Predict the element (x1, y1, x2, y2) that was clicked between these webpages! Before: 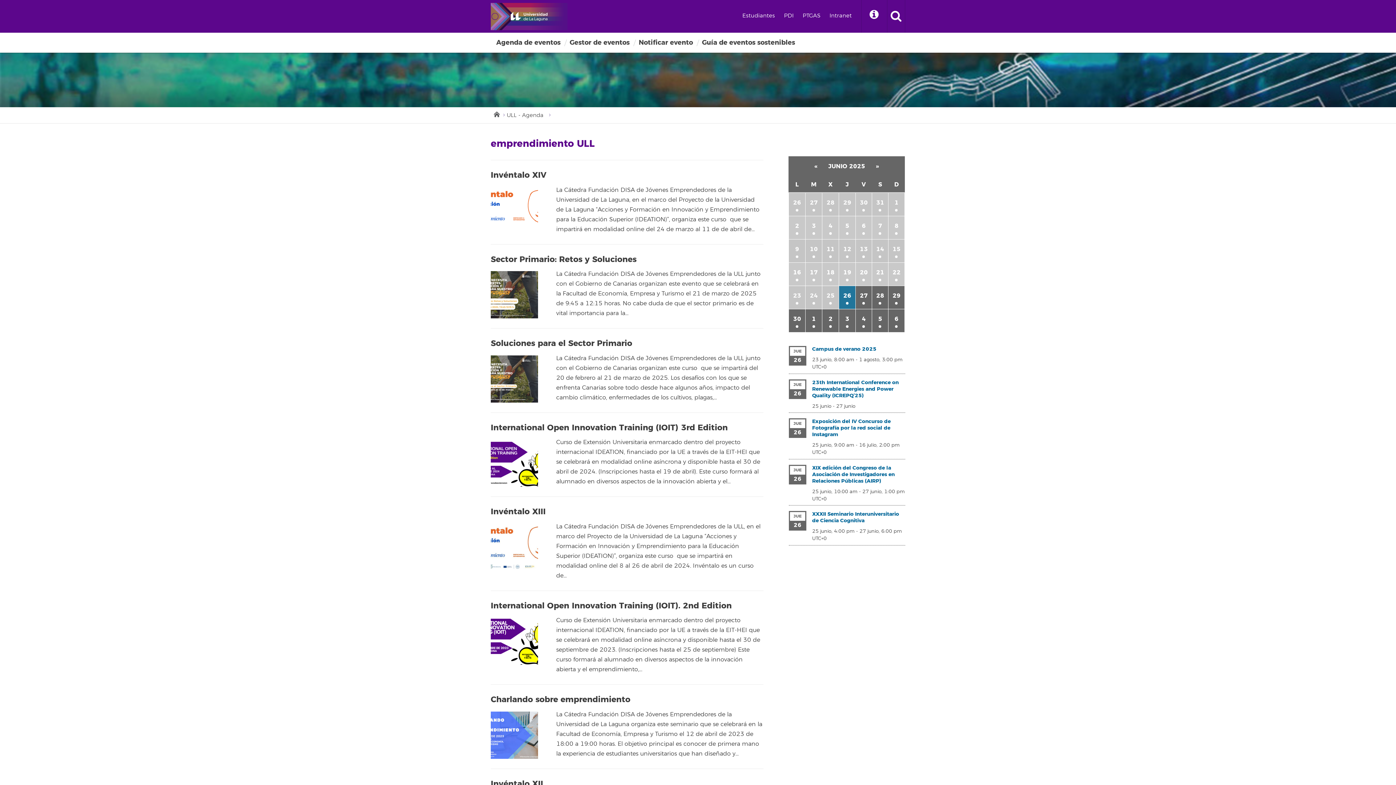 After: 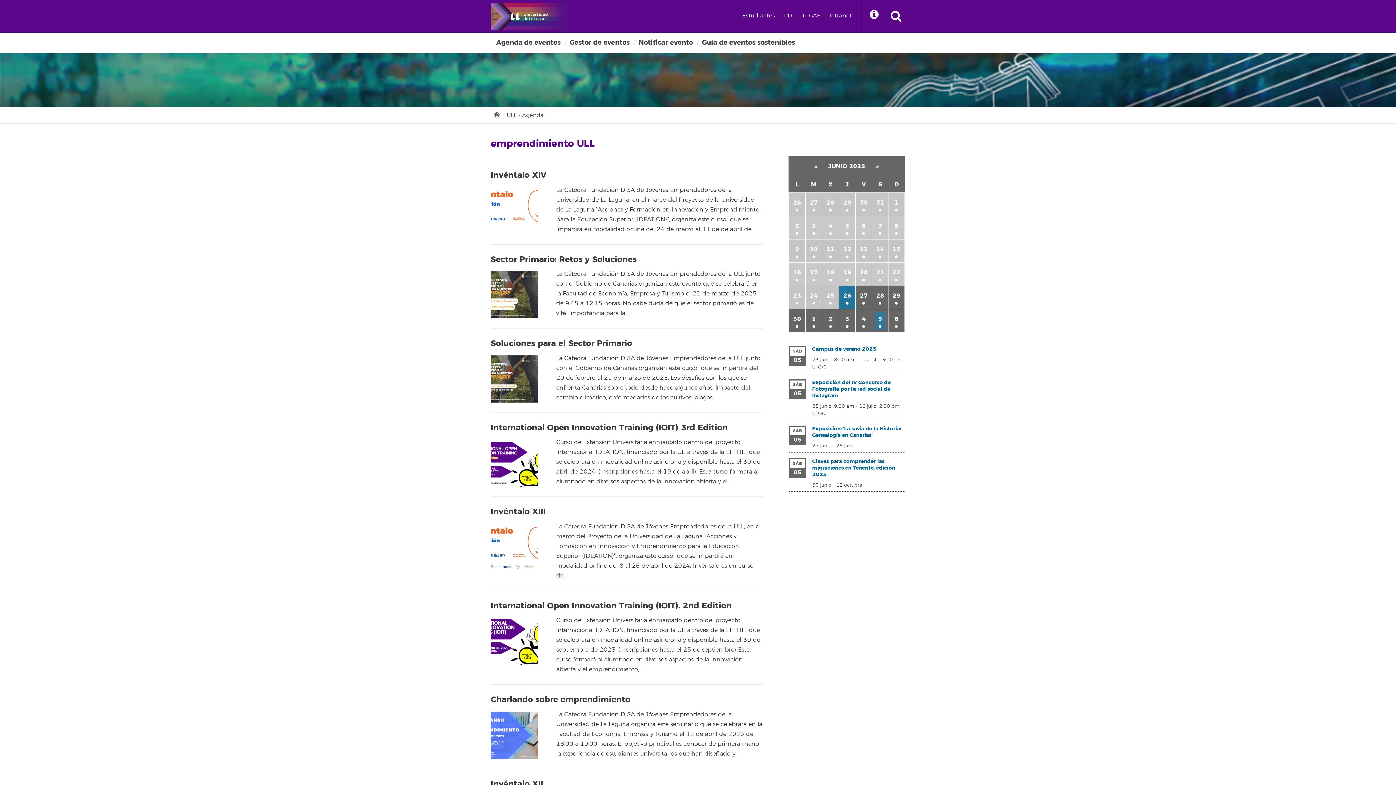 Action: bbox: (875, 312, 885, 329) label: 5